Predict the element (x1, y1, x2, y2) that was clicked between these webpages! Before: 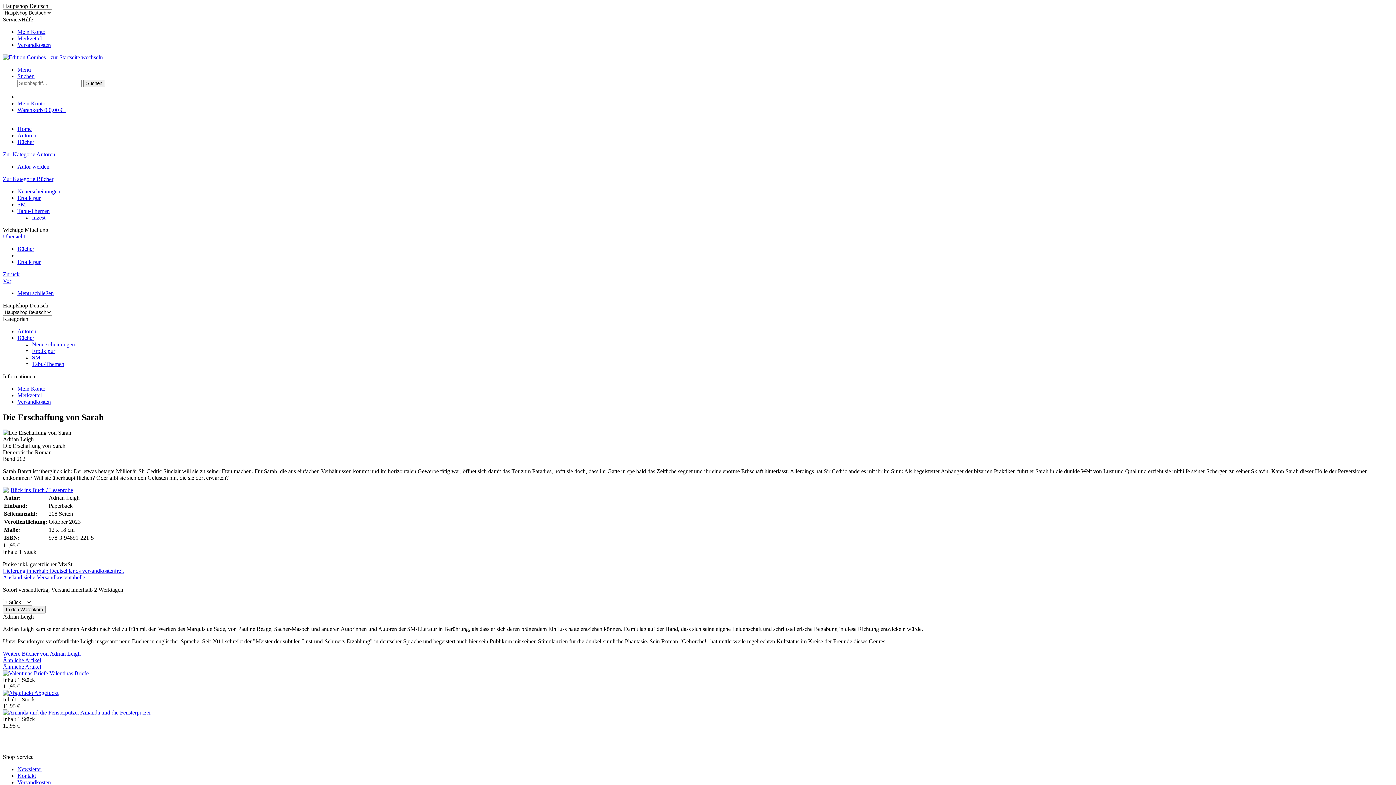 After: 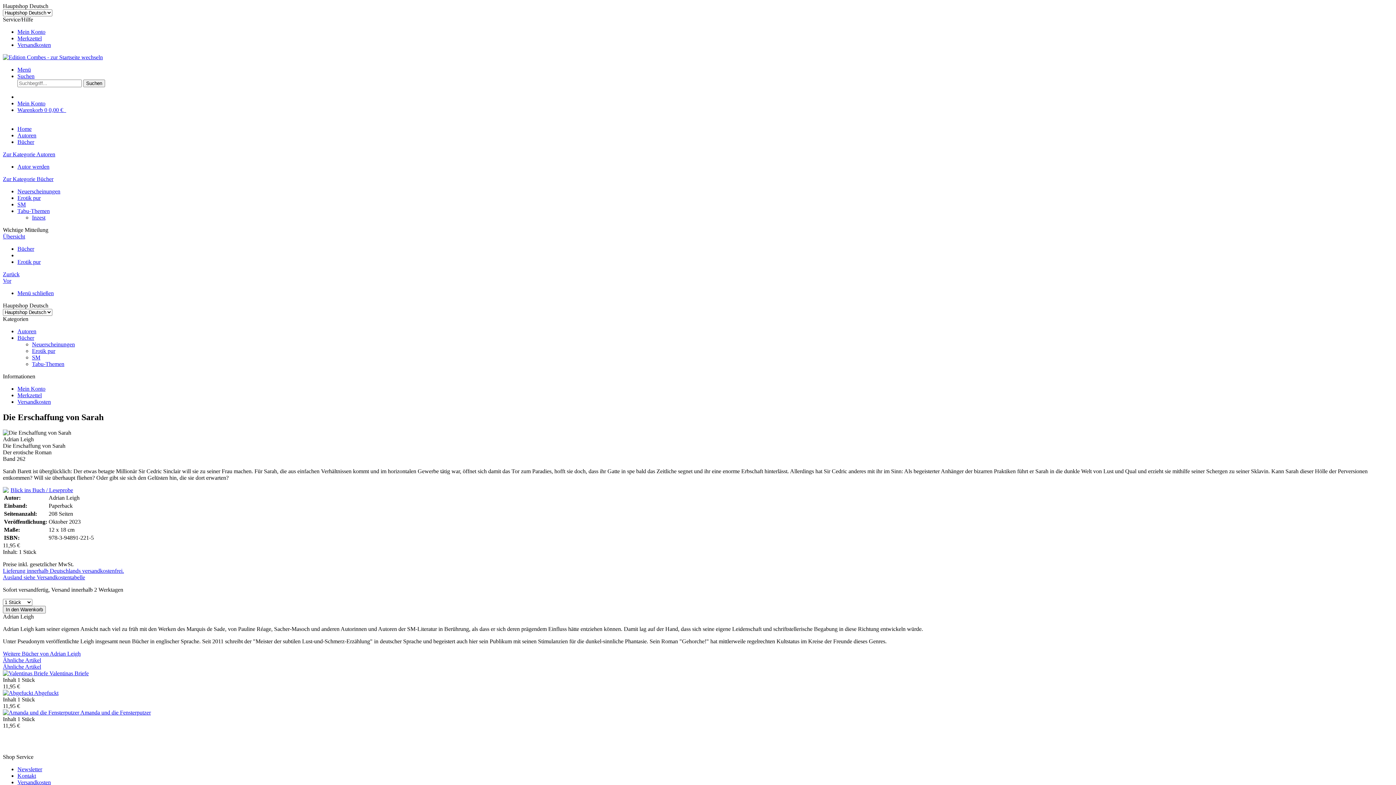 Action: bbox: (2, 277, 1393, 284) label: Vor